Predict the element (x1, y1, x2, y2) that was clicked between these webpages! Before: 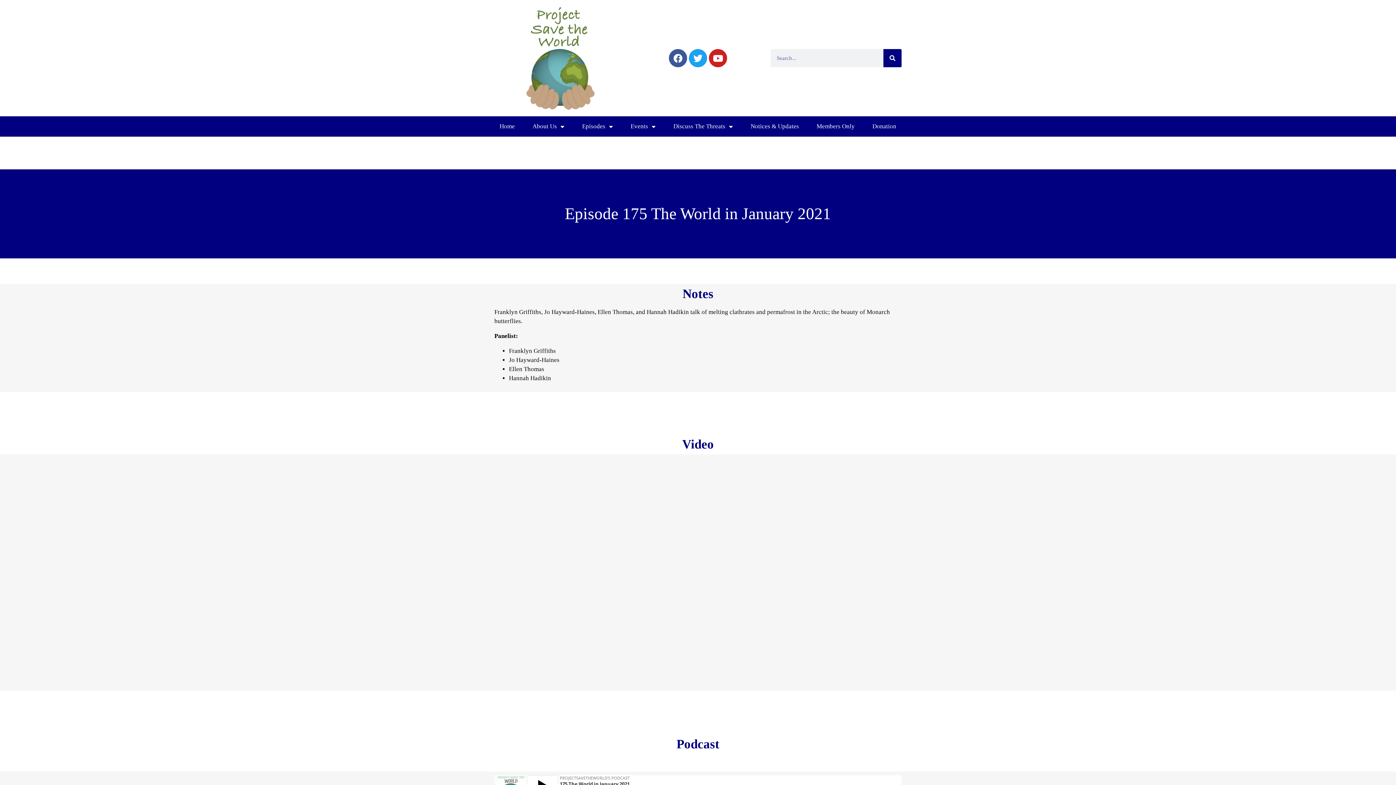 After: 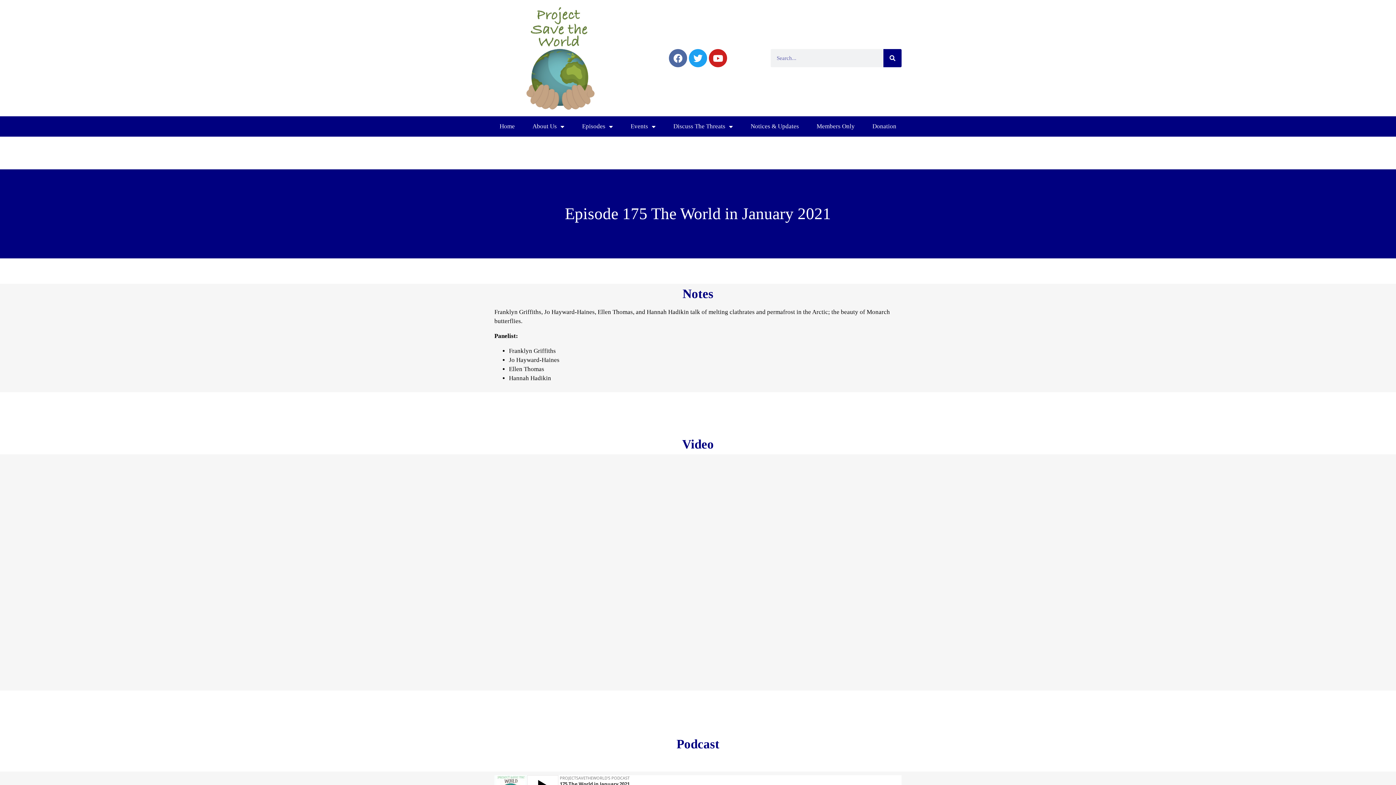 Action: label: Facebook bbox: (669, 49, 687, 67)